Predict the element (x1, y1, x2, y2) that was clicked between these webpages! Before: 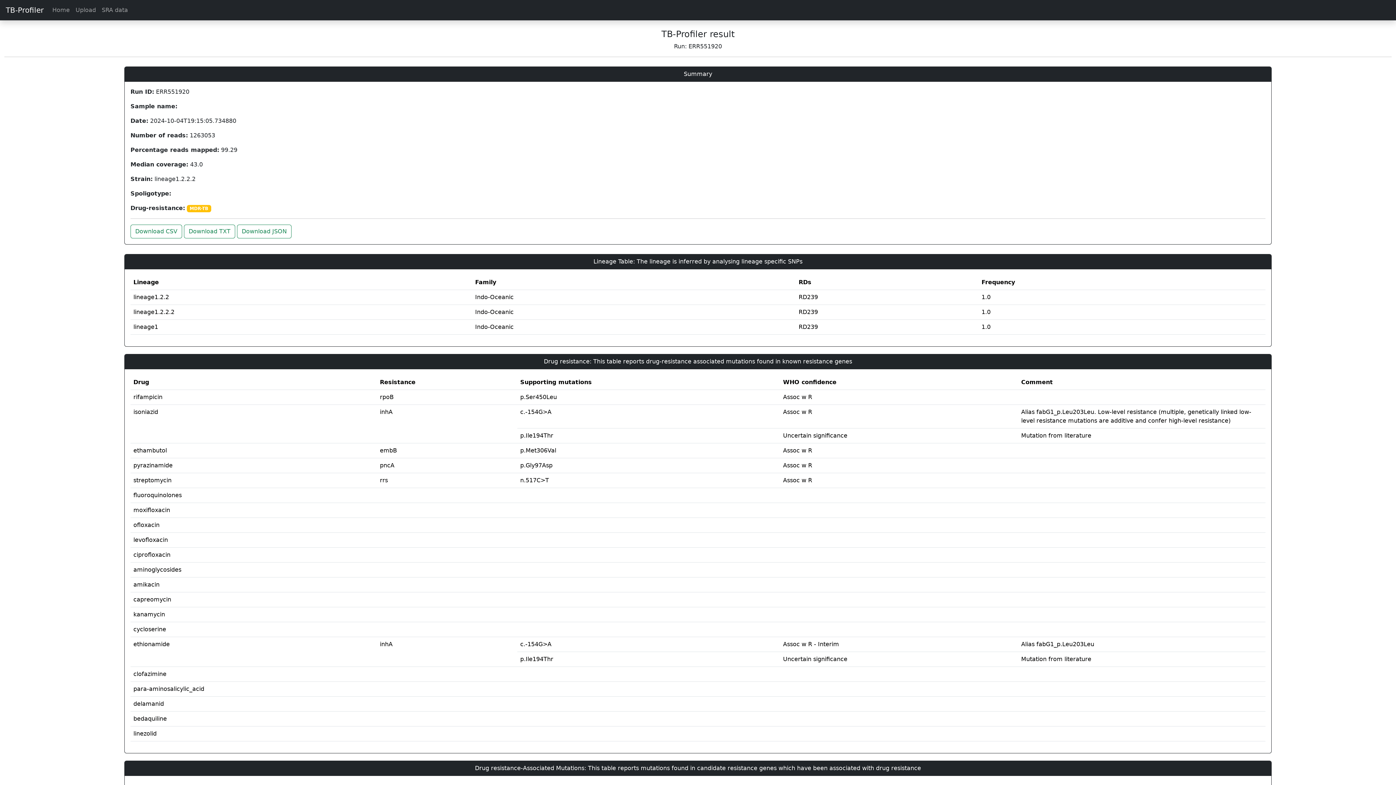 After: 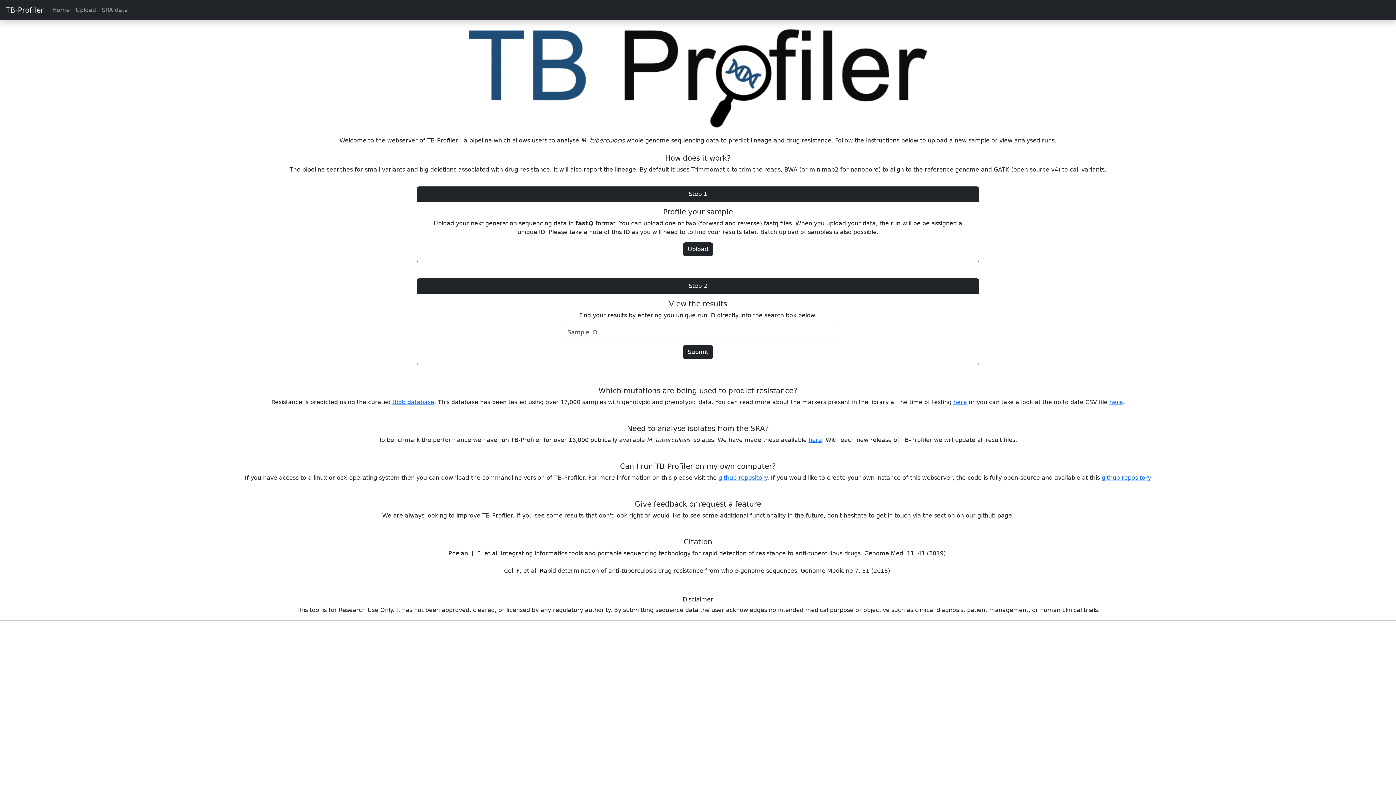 Action: bbox: (49, 2, 72, 17) label: Home